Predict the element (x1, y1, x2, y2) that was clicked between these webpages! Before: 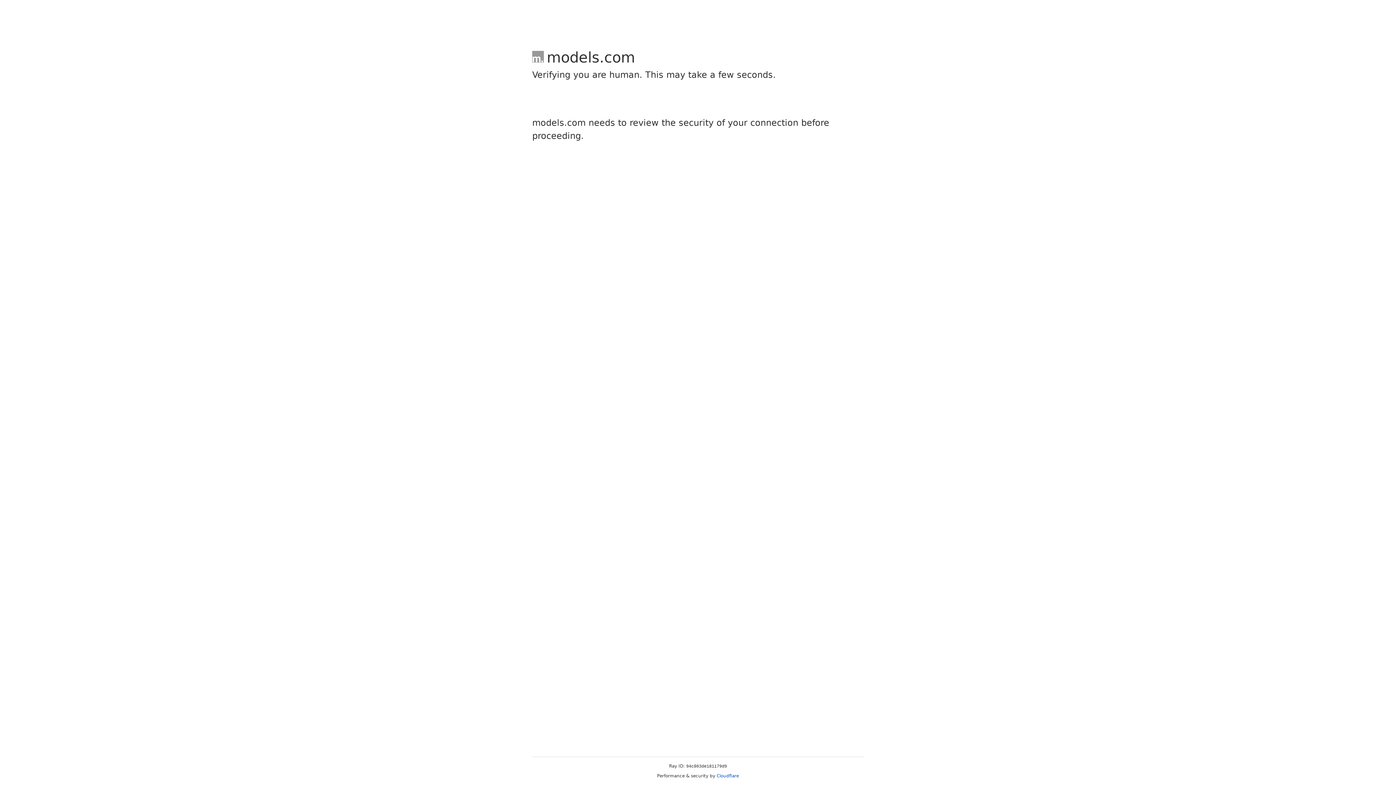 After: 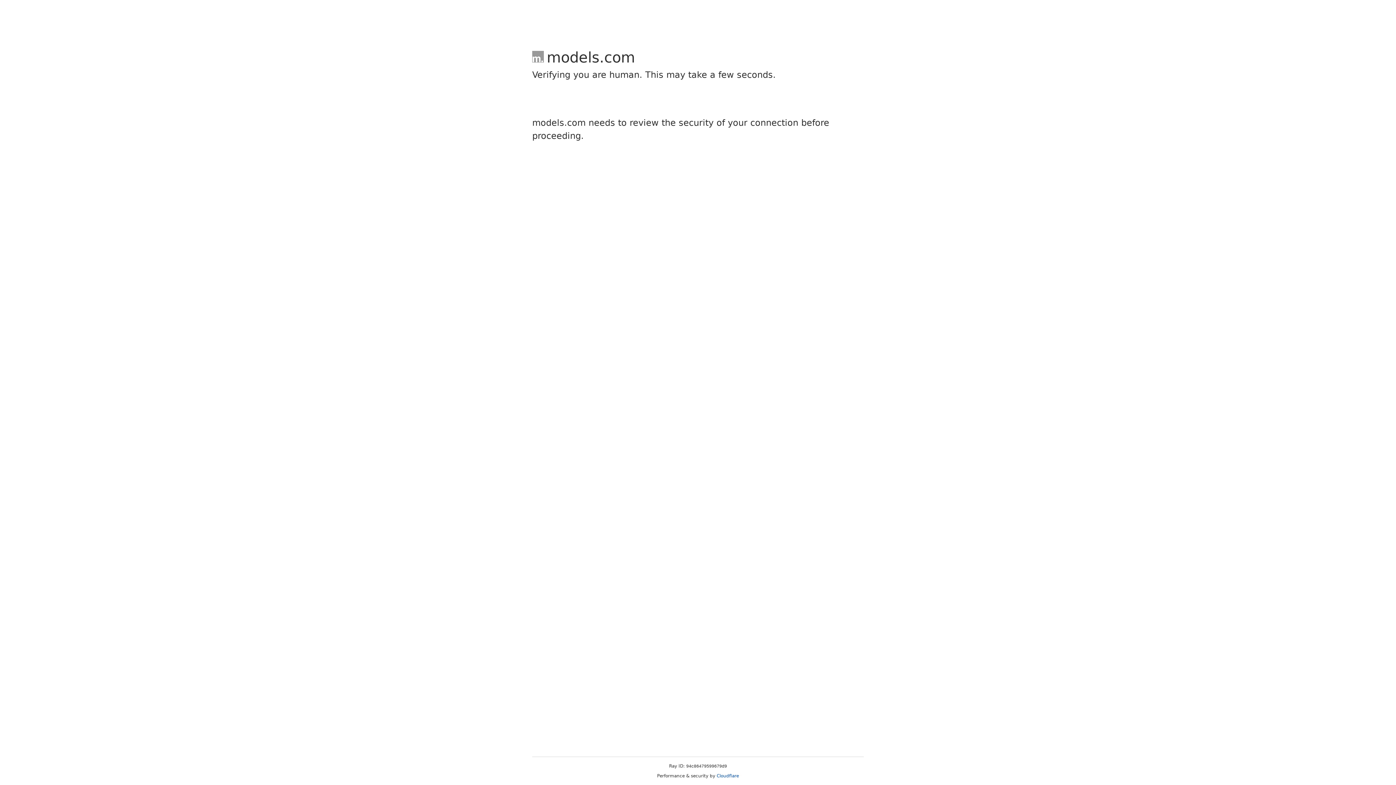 Action: label: Cloudflare bbox: (716, 773, 739, 778)